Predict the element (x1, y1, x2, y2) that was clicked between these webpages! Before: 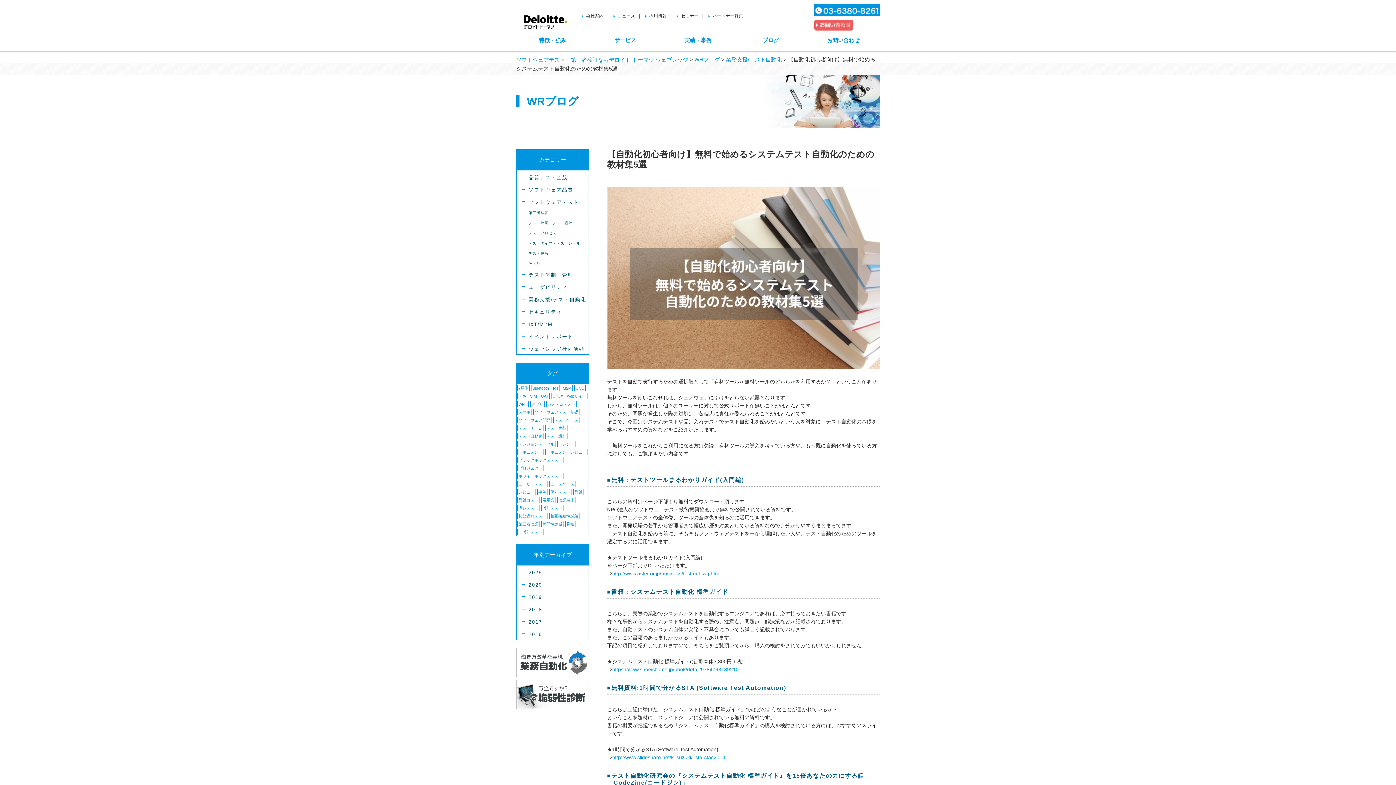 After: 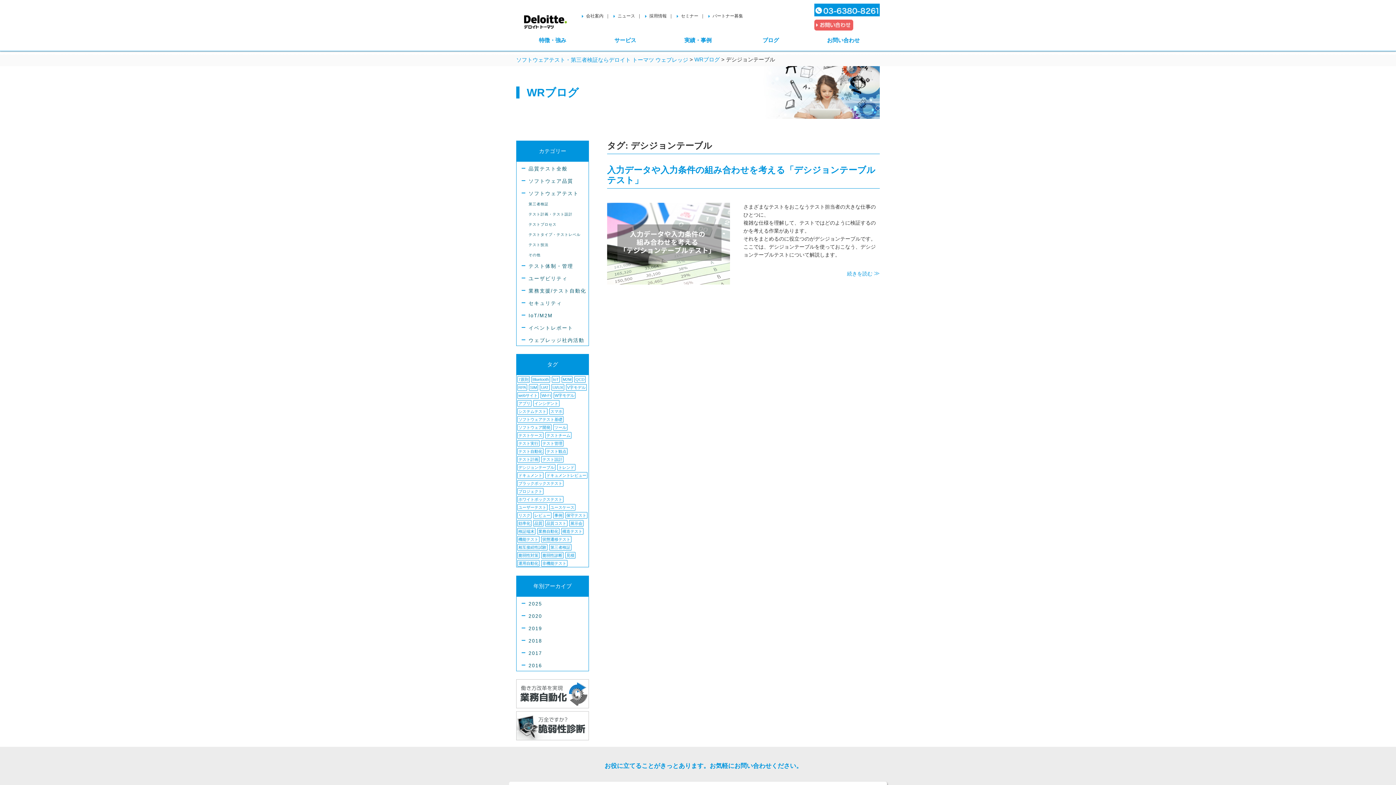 Action: label: デシジョンテーブル (1個の項目) bbox: (517, 441, 555, 447)